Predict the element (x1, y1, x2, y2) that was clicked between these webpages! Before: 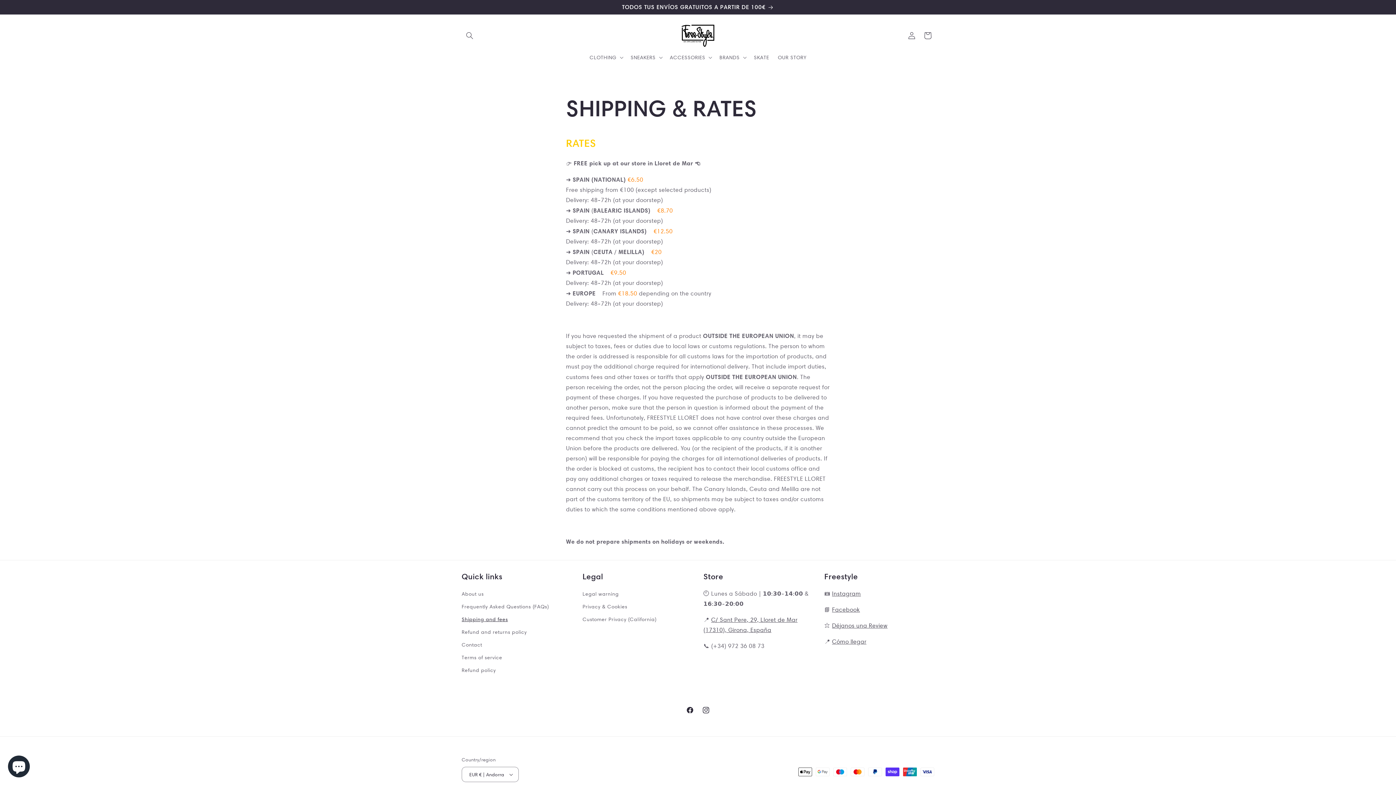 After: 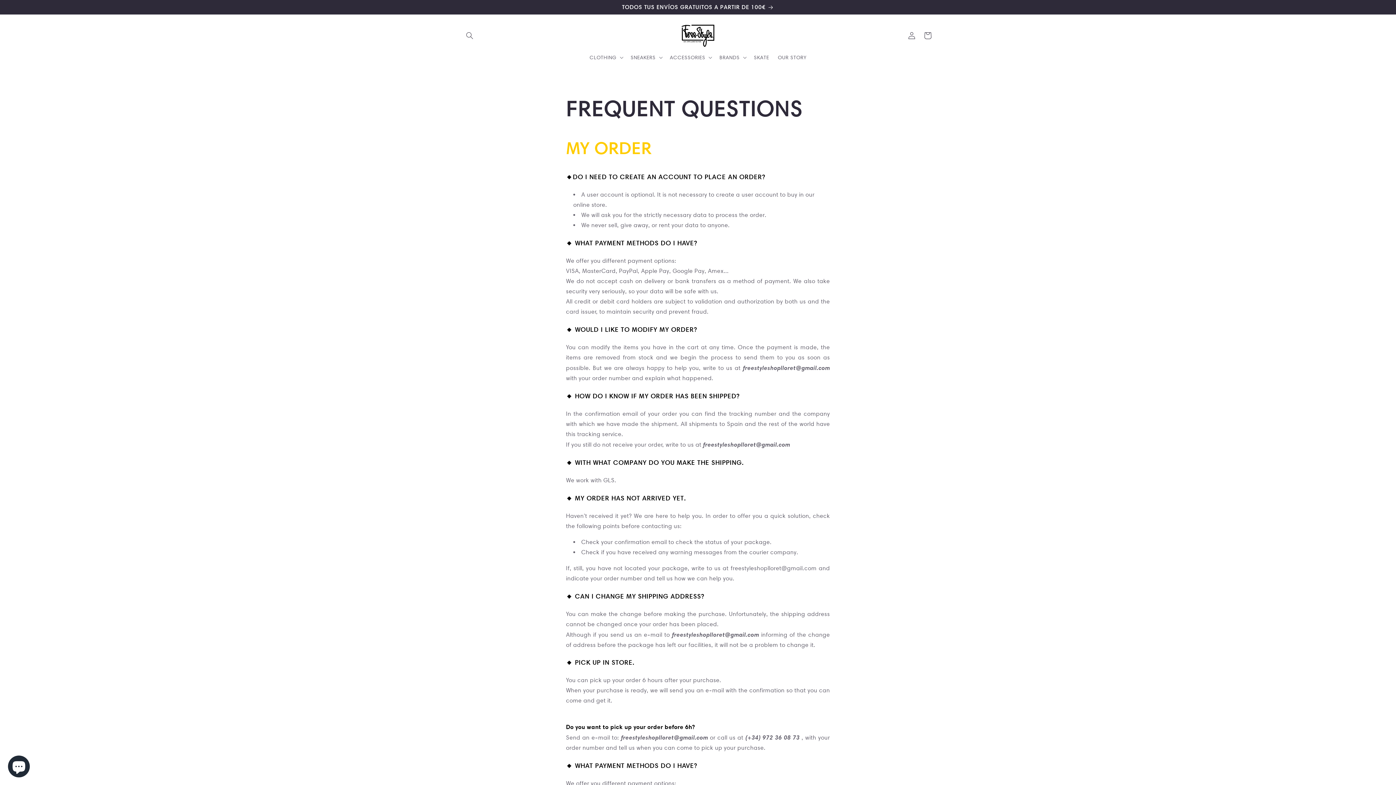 Action: bbox: (461, 600, 549, 613) label: Frequently Asked Questions (FAQs)